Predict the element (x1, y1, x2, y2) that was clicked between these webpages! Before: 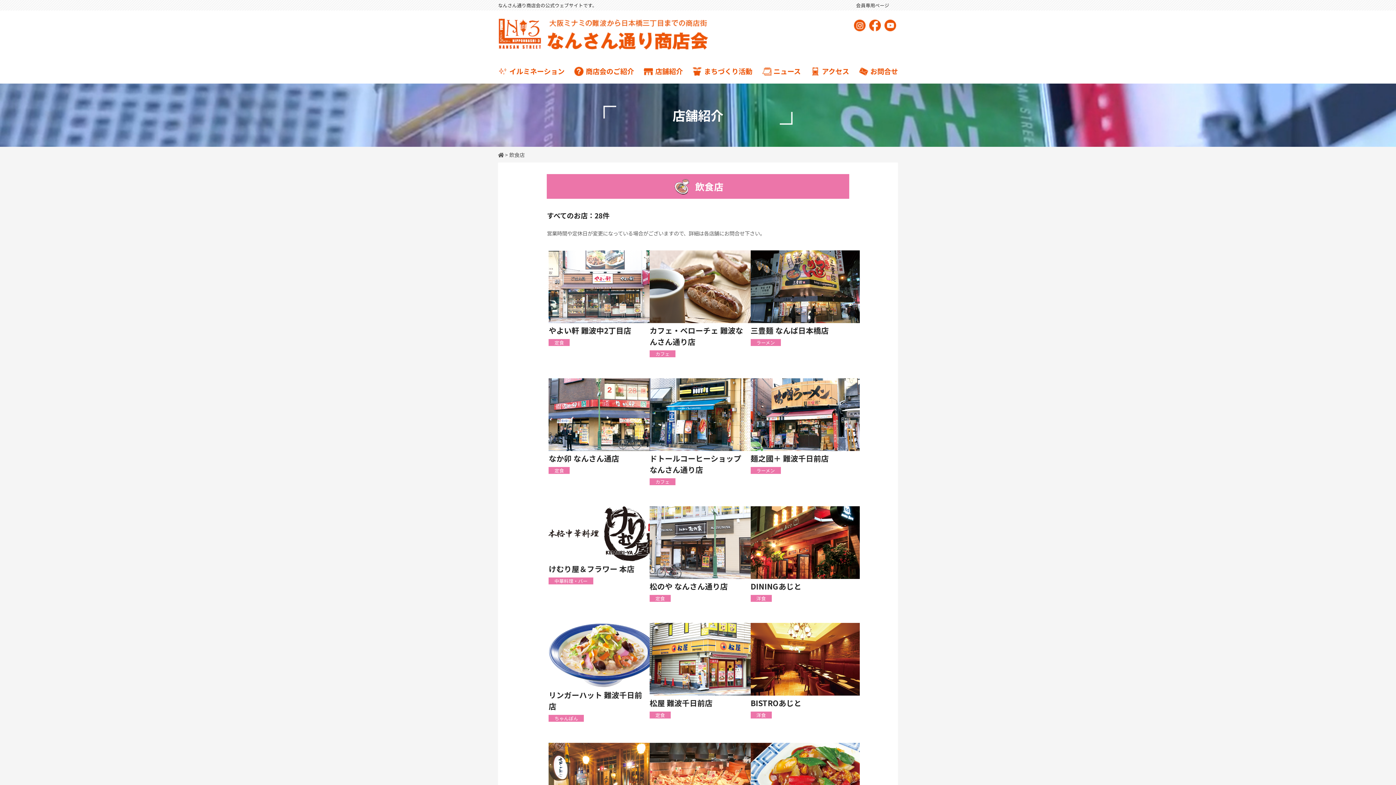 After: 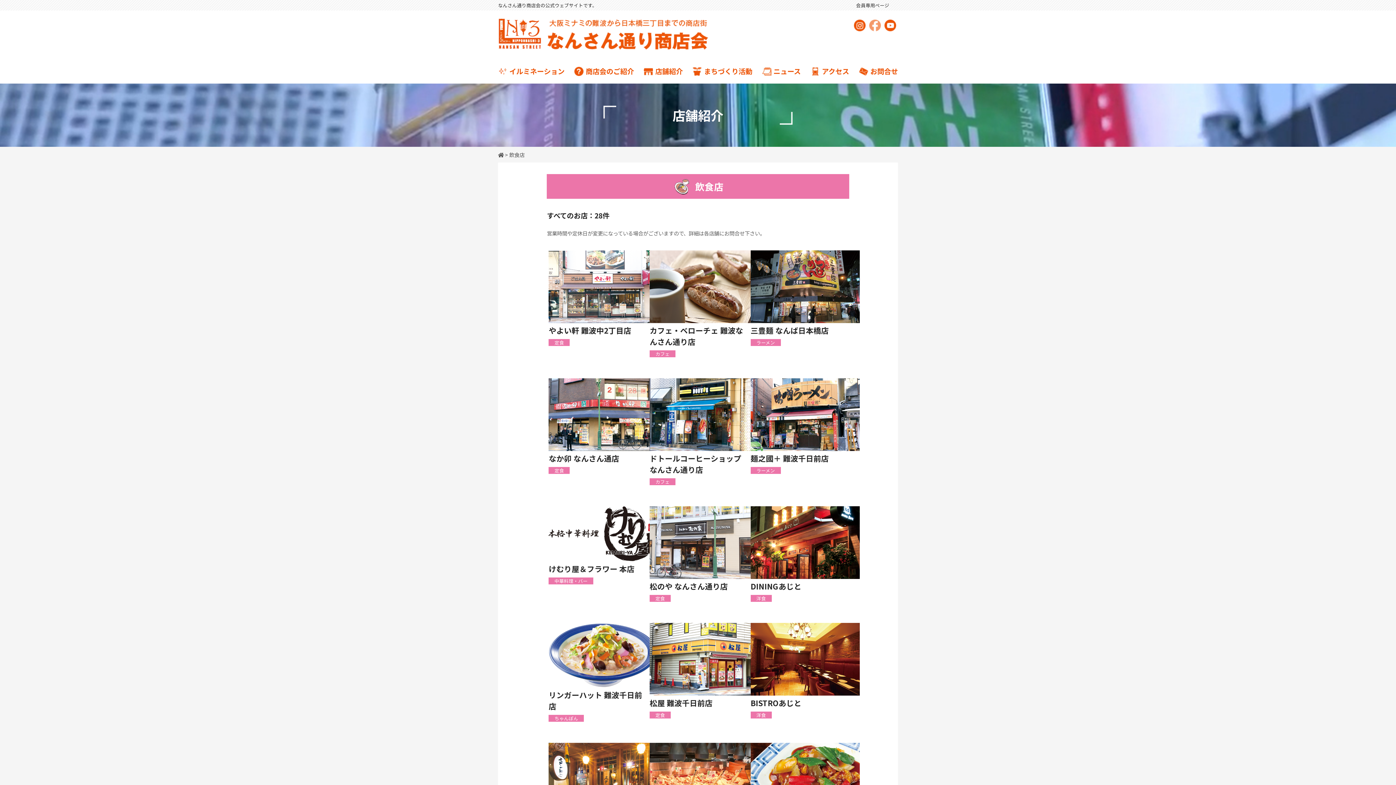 Action: bbox: (869, 24, 881, 33)